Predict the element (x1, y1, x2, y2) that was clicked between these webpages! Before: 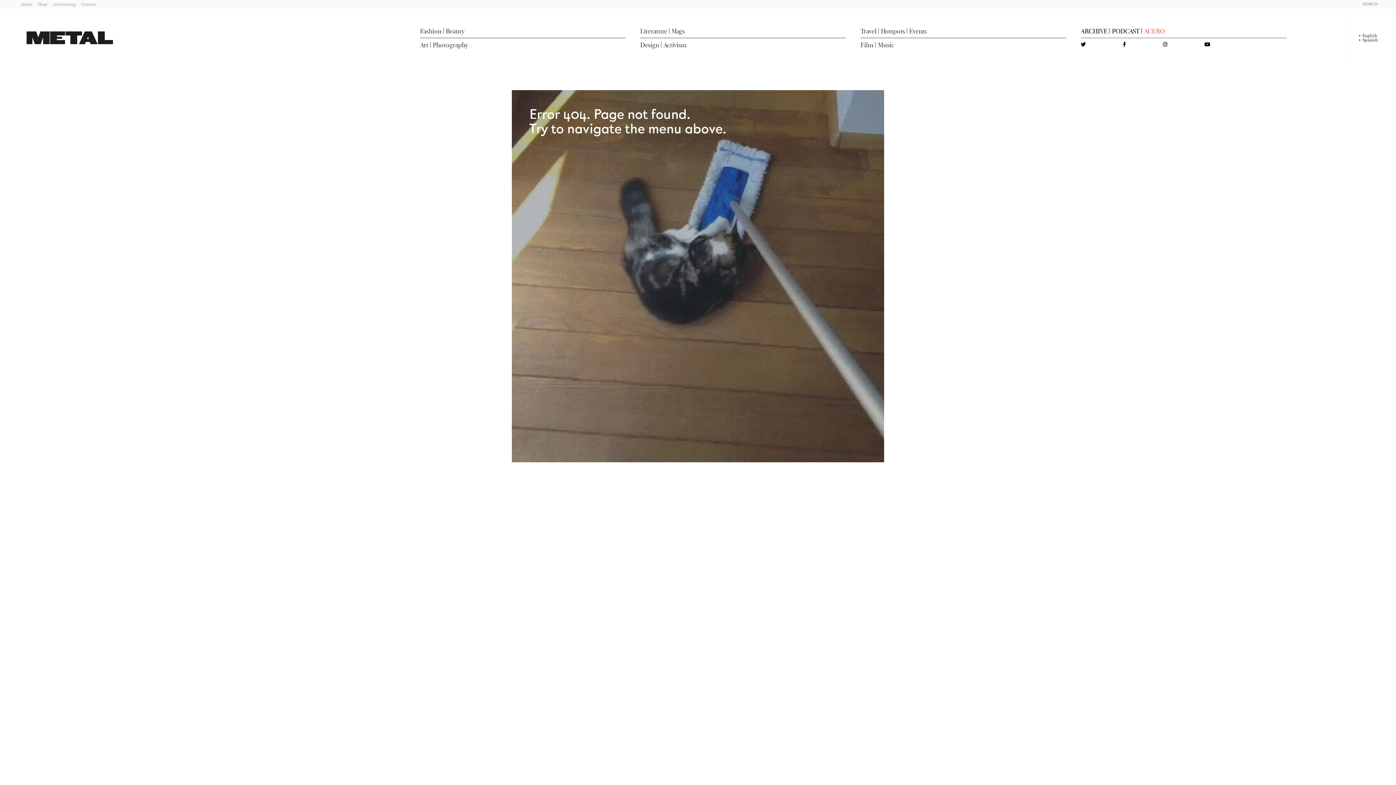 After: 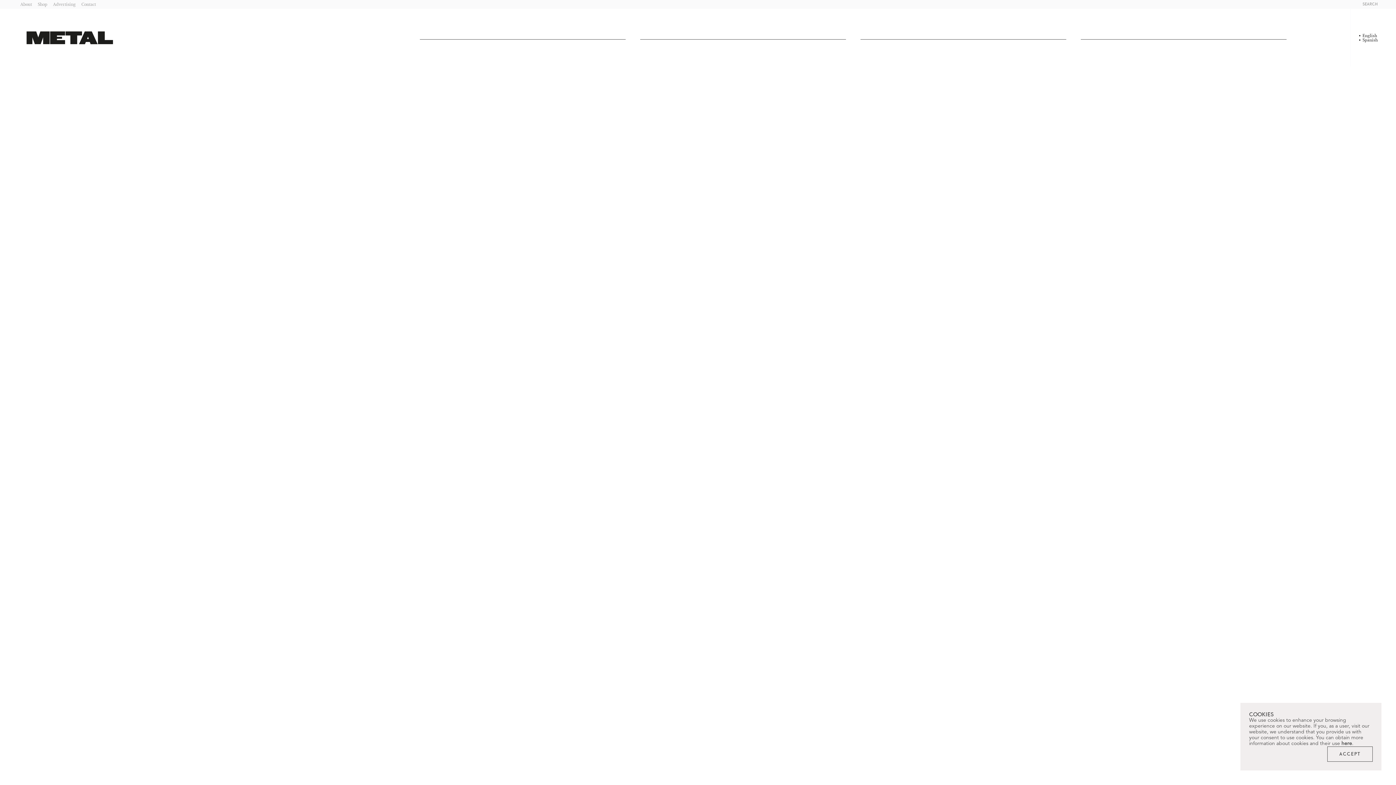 Action: bbox: (671, 27, 685, 34) label: Mags